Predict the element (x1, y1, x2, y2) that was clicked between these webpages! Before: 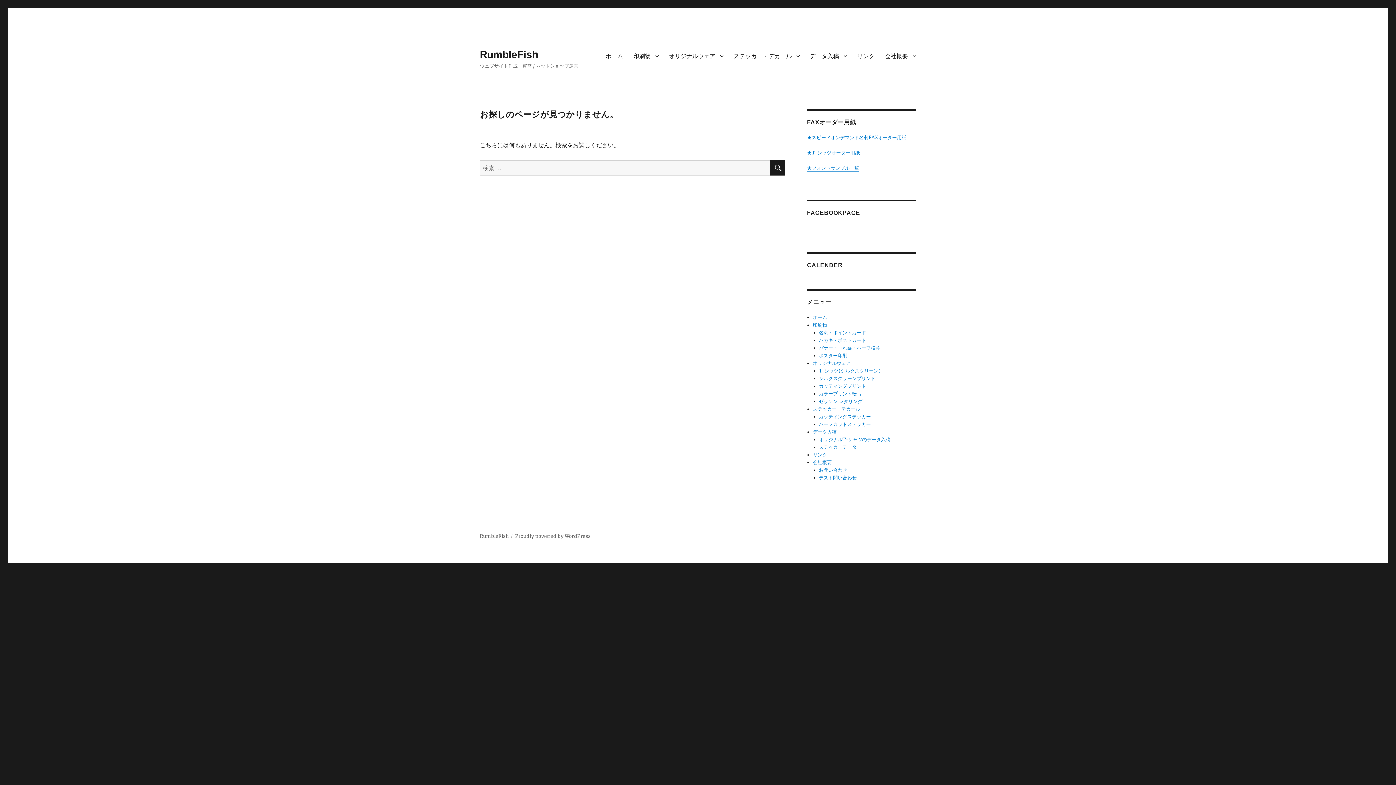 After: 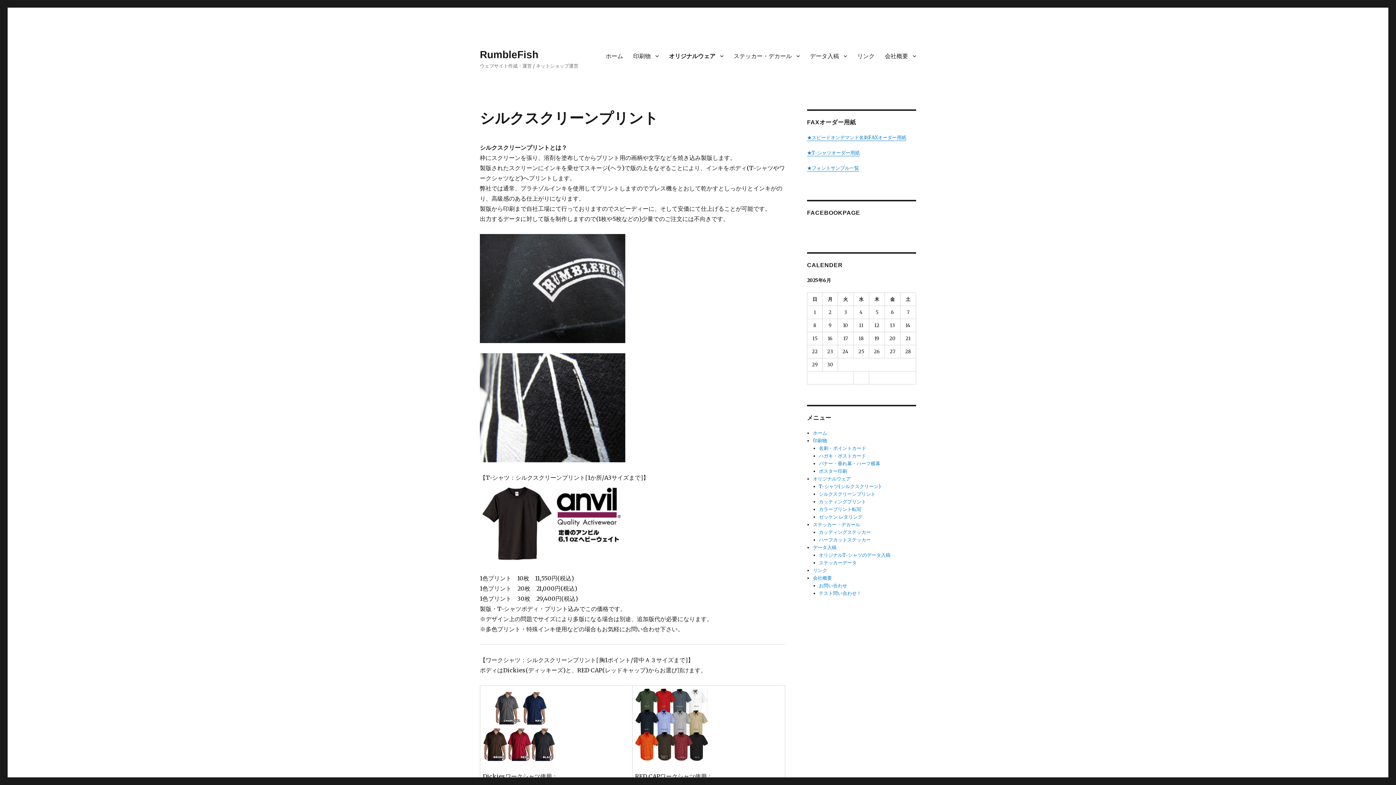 Action: bbox: (819, 375, 875, 381) label: シルクスクリーンプリント